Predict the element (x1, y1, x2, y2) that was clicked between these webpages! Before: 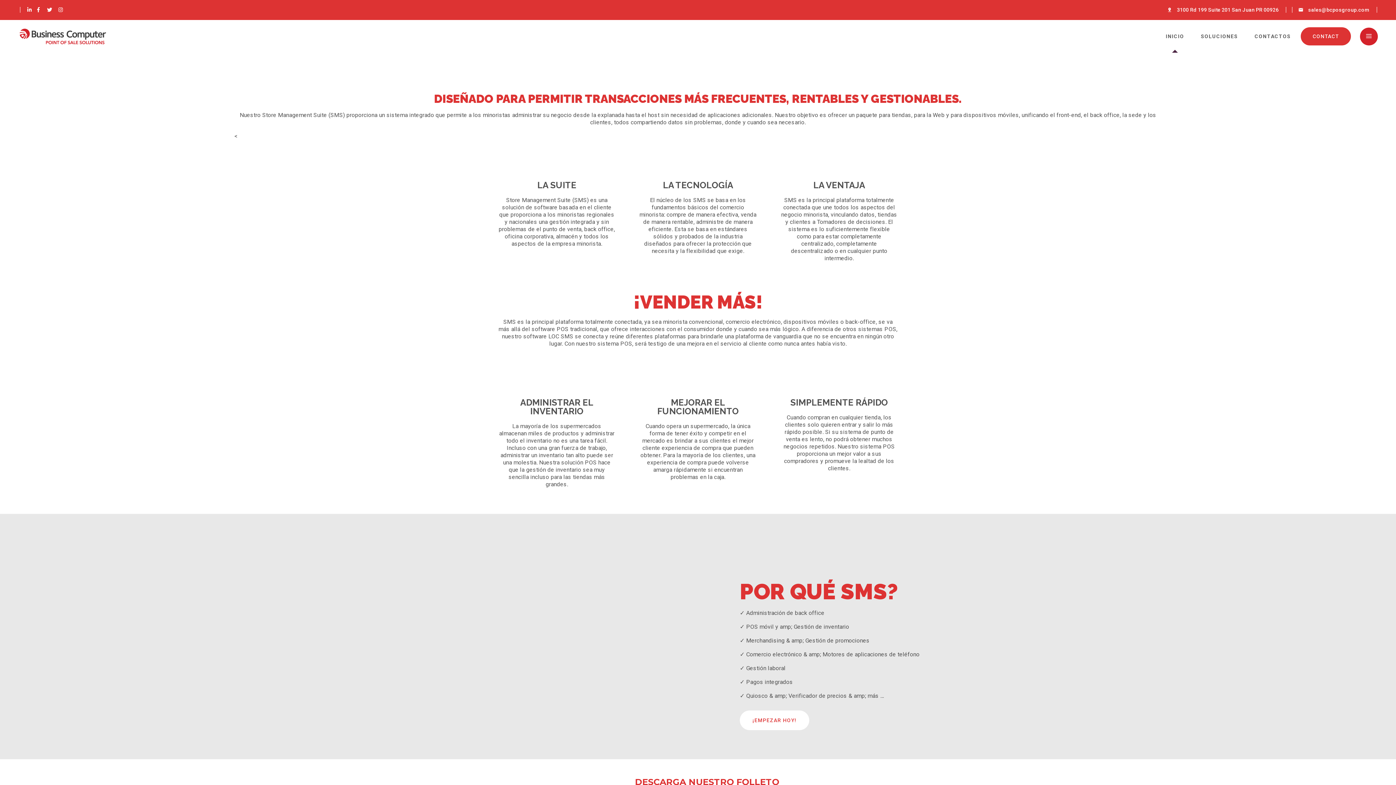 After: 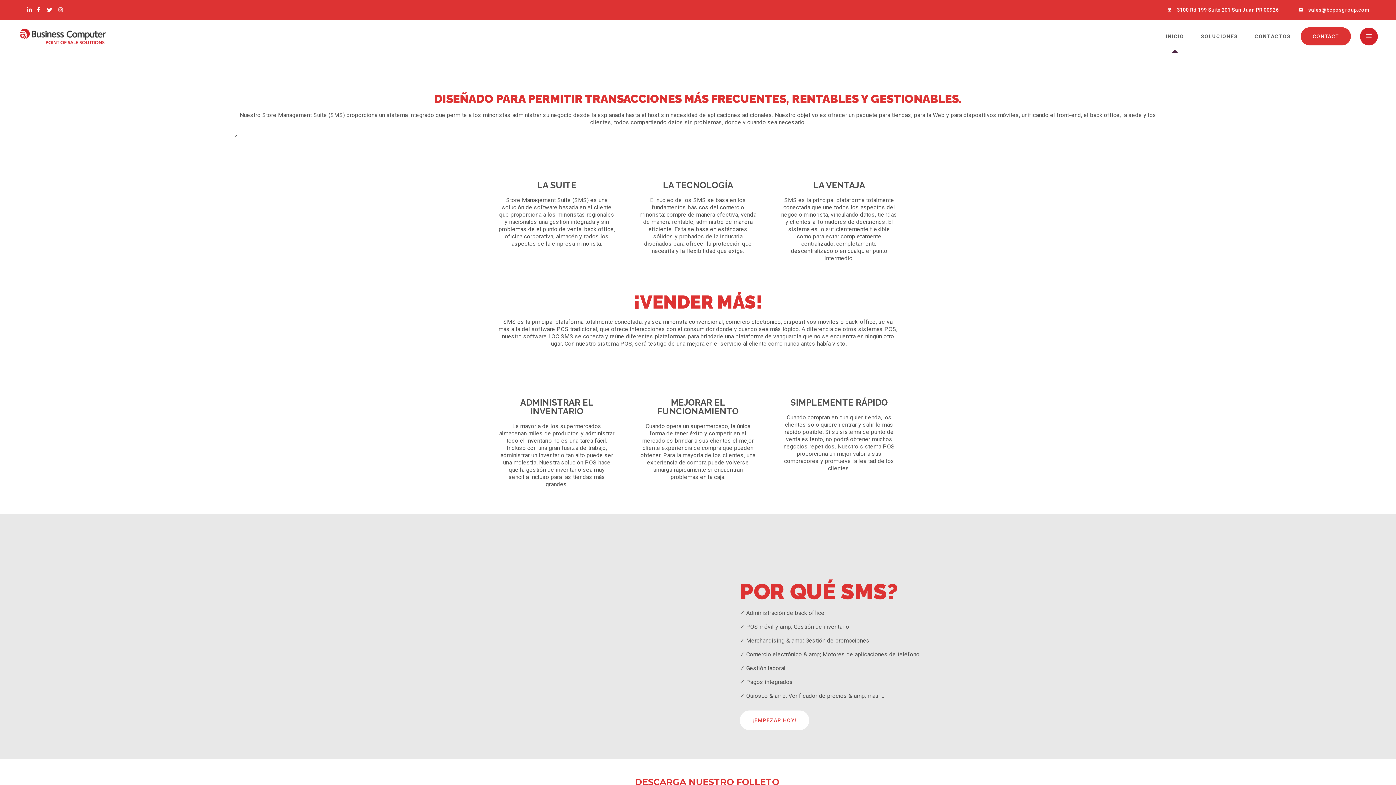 Action: bbox: (27, 6, 31, 12)